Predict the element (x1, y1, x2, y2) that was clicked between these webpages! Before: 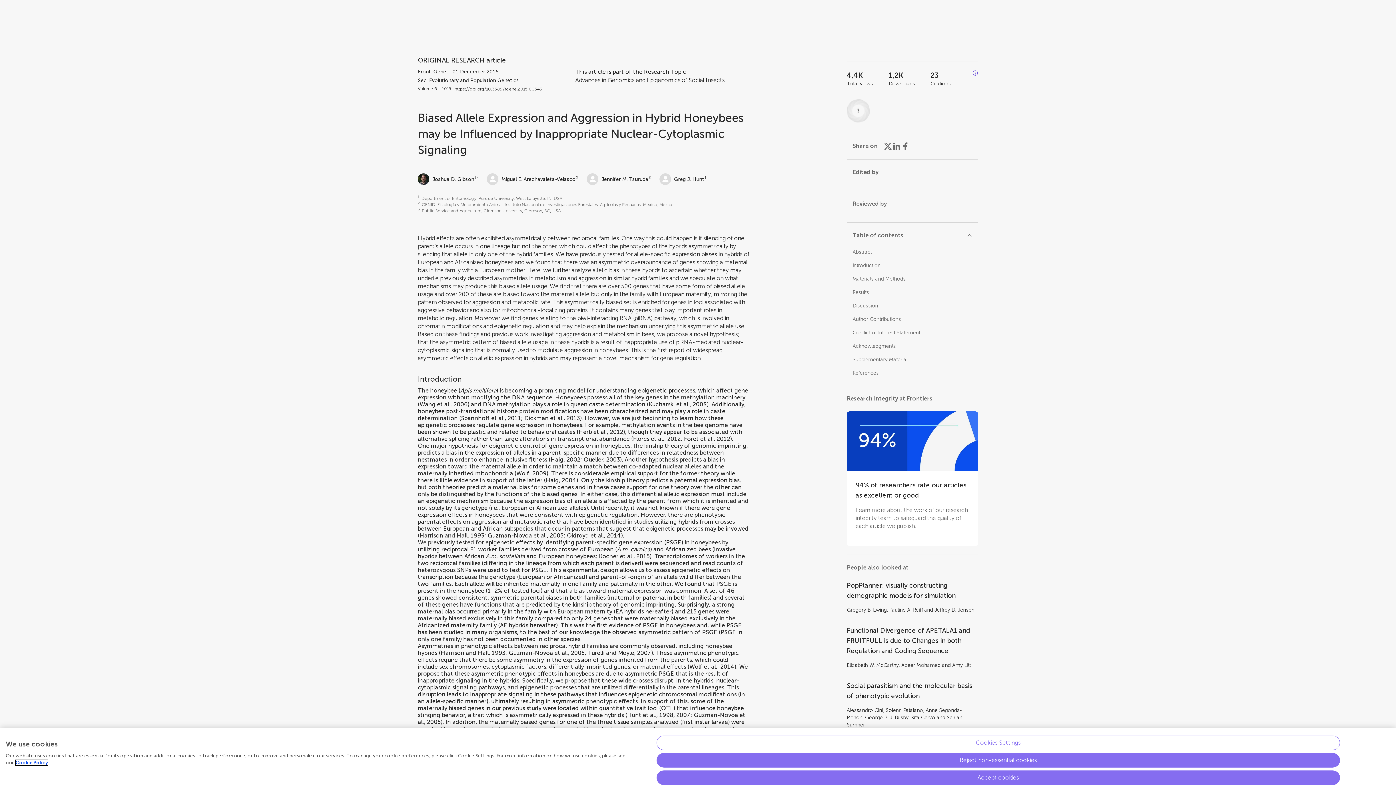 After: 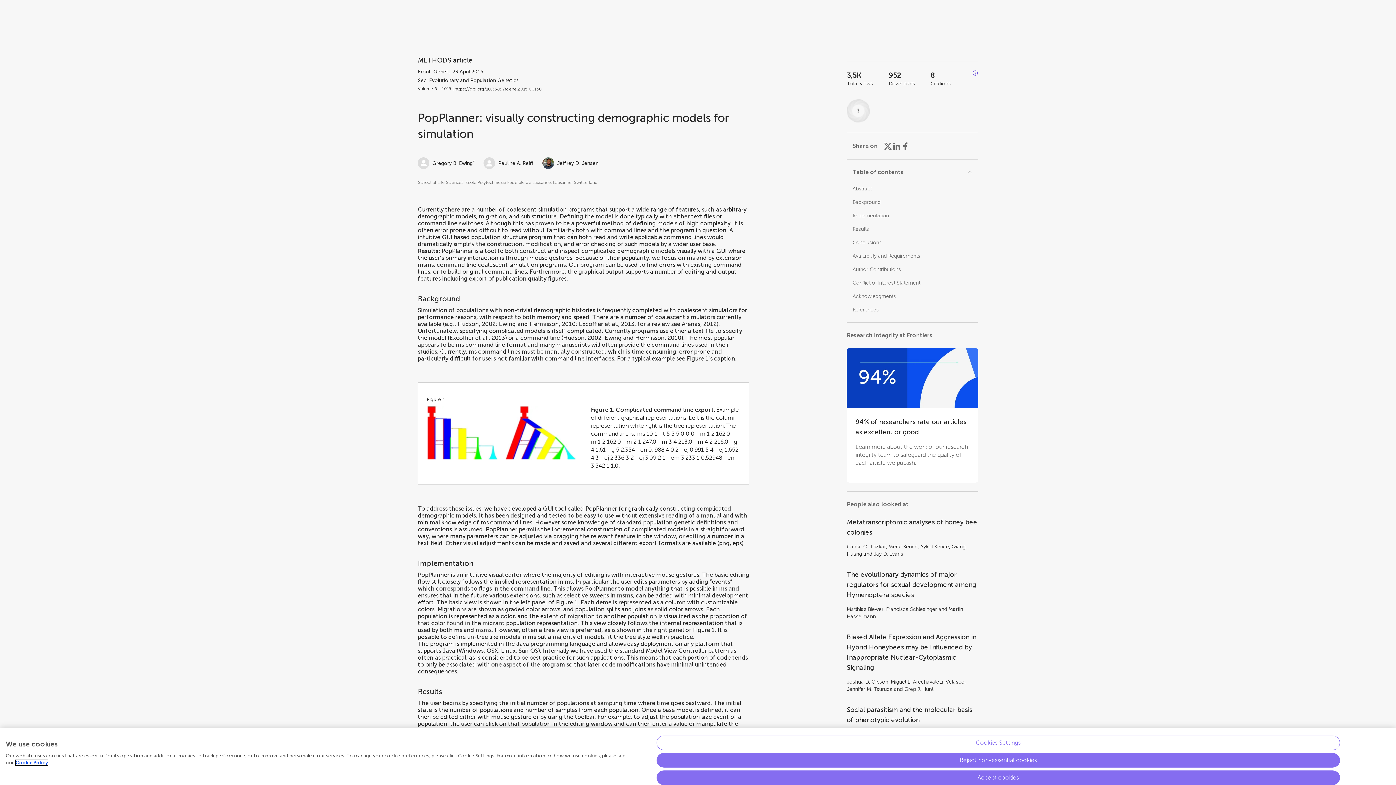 Action: label: PopPlanner: visually constructing demographic models for simulation bbox: (847, 580, 978, 601)